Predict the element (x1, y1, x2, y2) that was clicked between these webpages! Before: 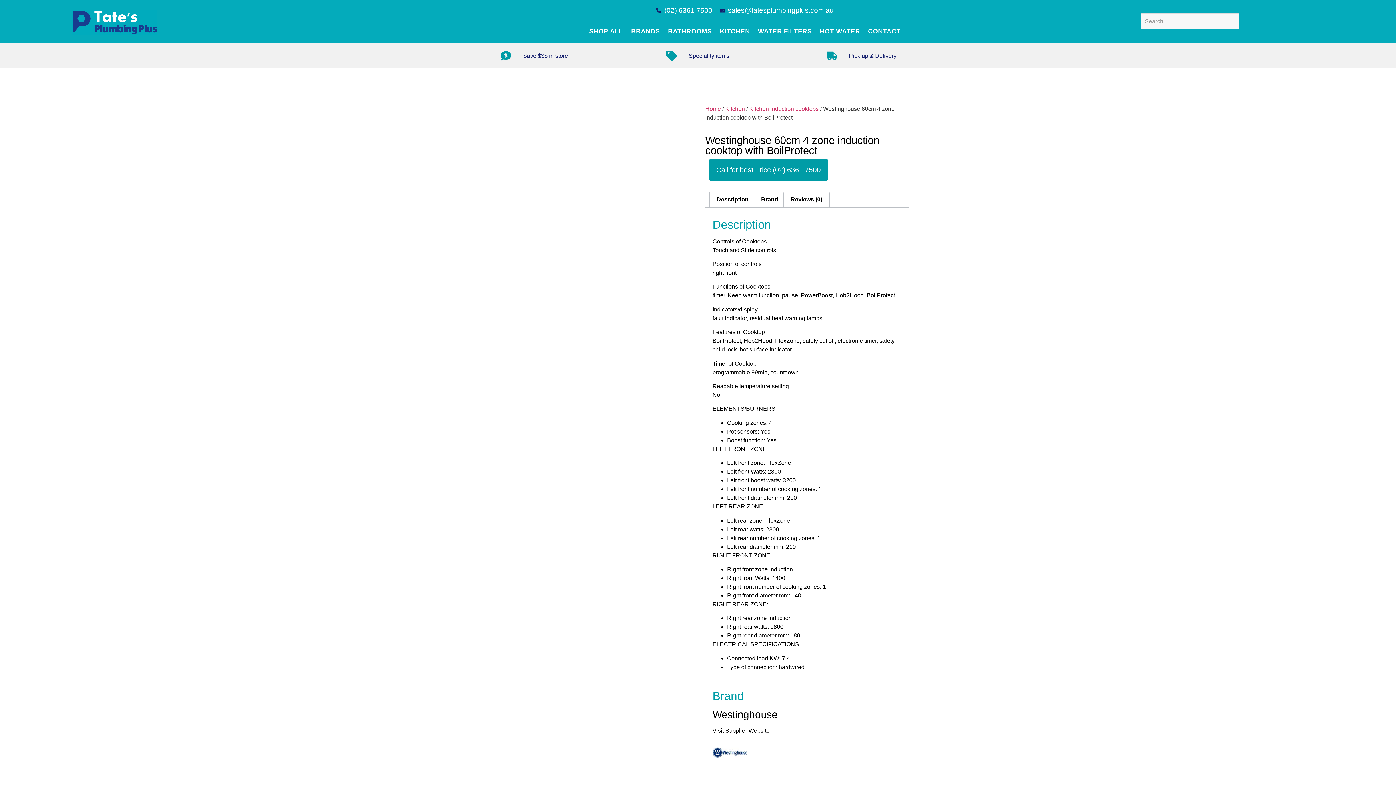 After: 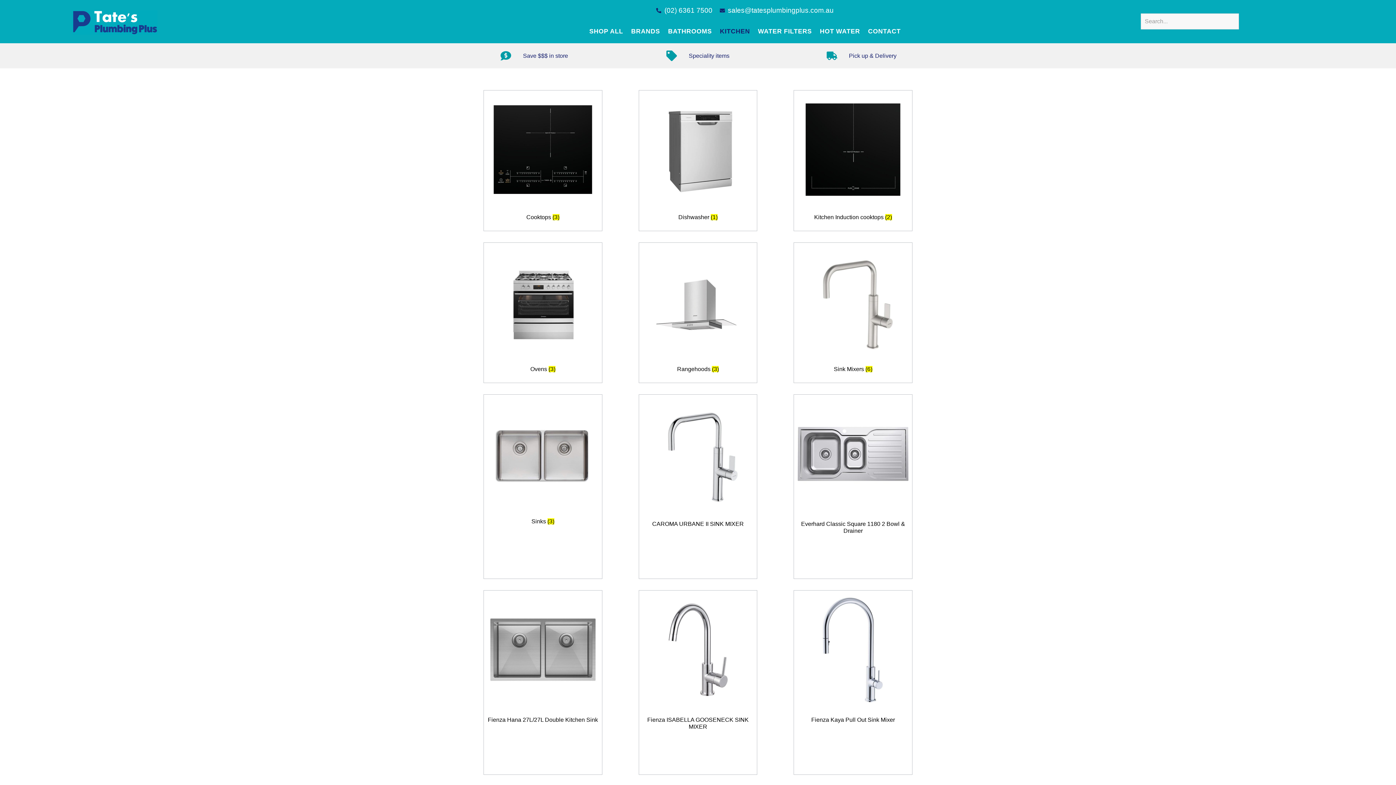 Action: label: KITCHEN bbox: (716, 22, 754, 39)